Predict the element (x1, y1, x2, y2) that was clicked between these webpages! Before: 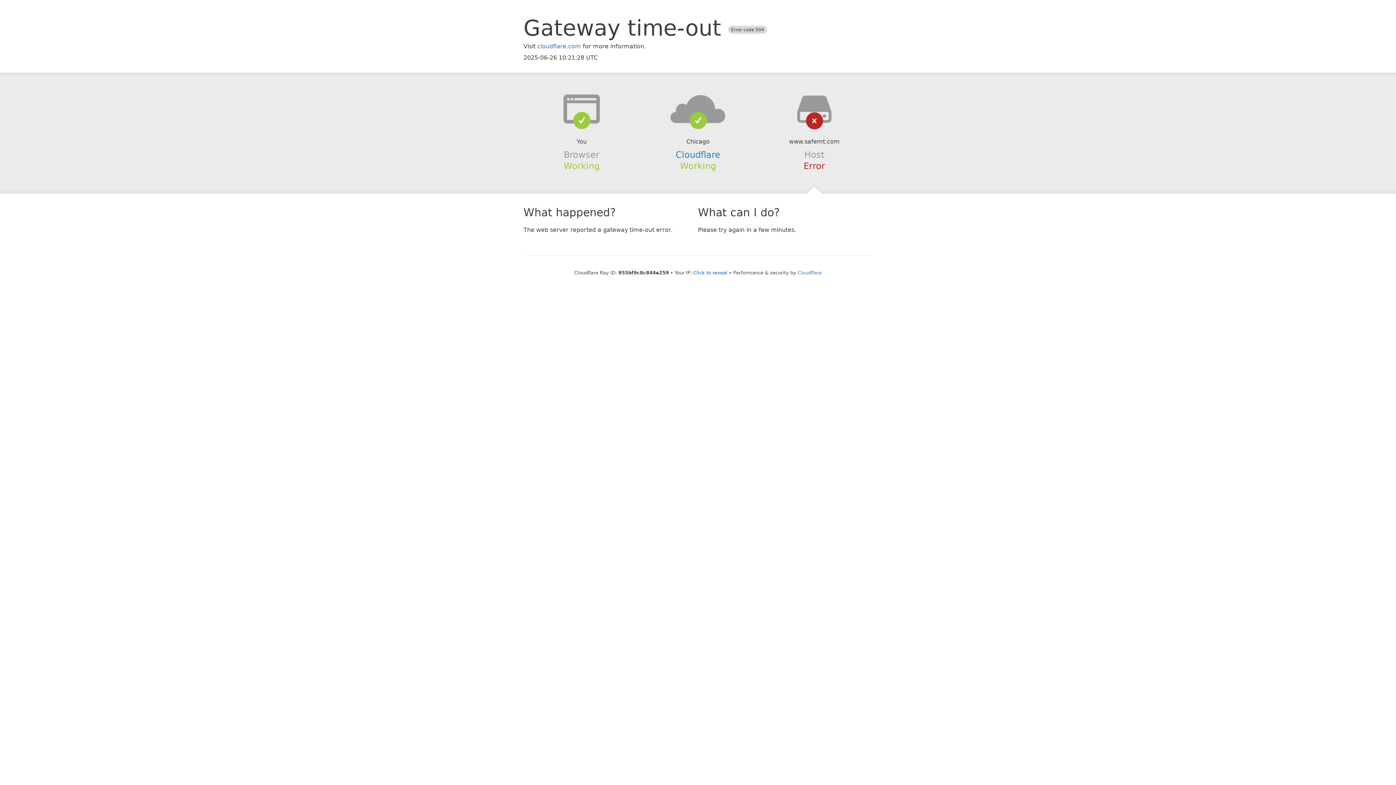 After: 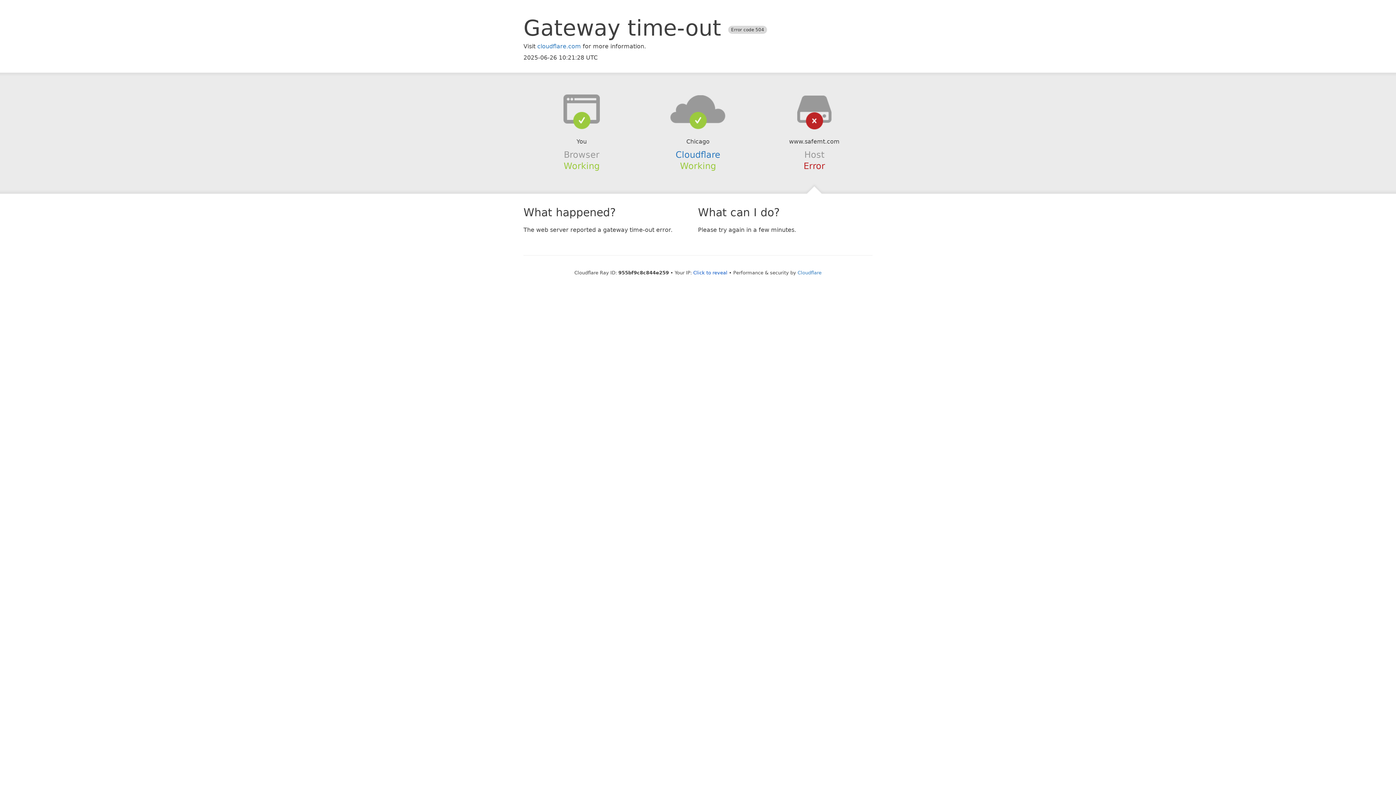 Action: bbox: (639, 94, 756, 123)